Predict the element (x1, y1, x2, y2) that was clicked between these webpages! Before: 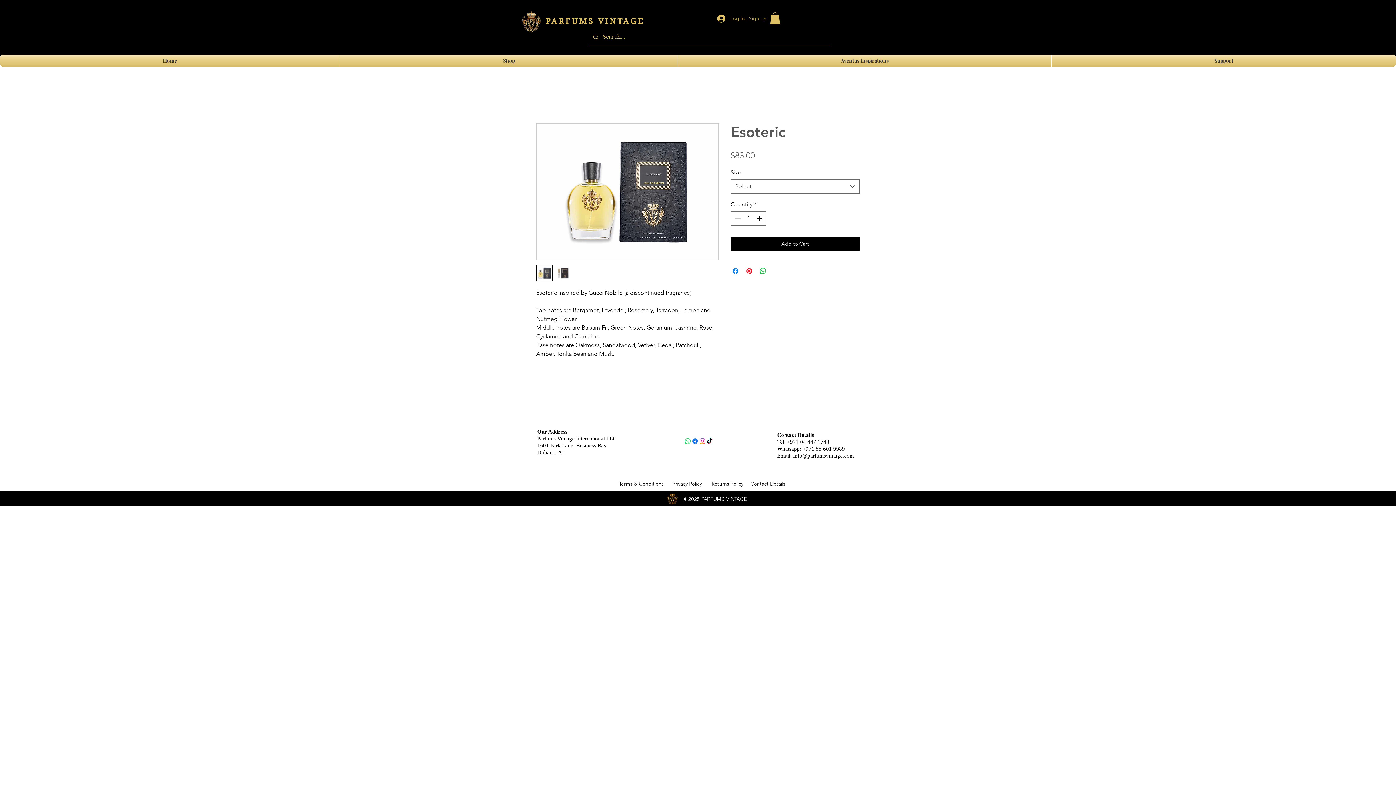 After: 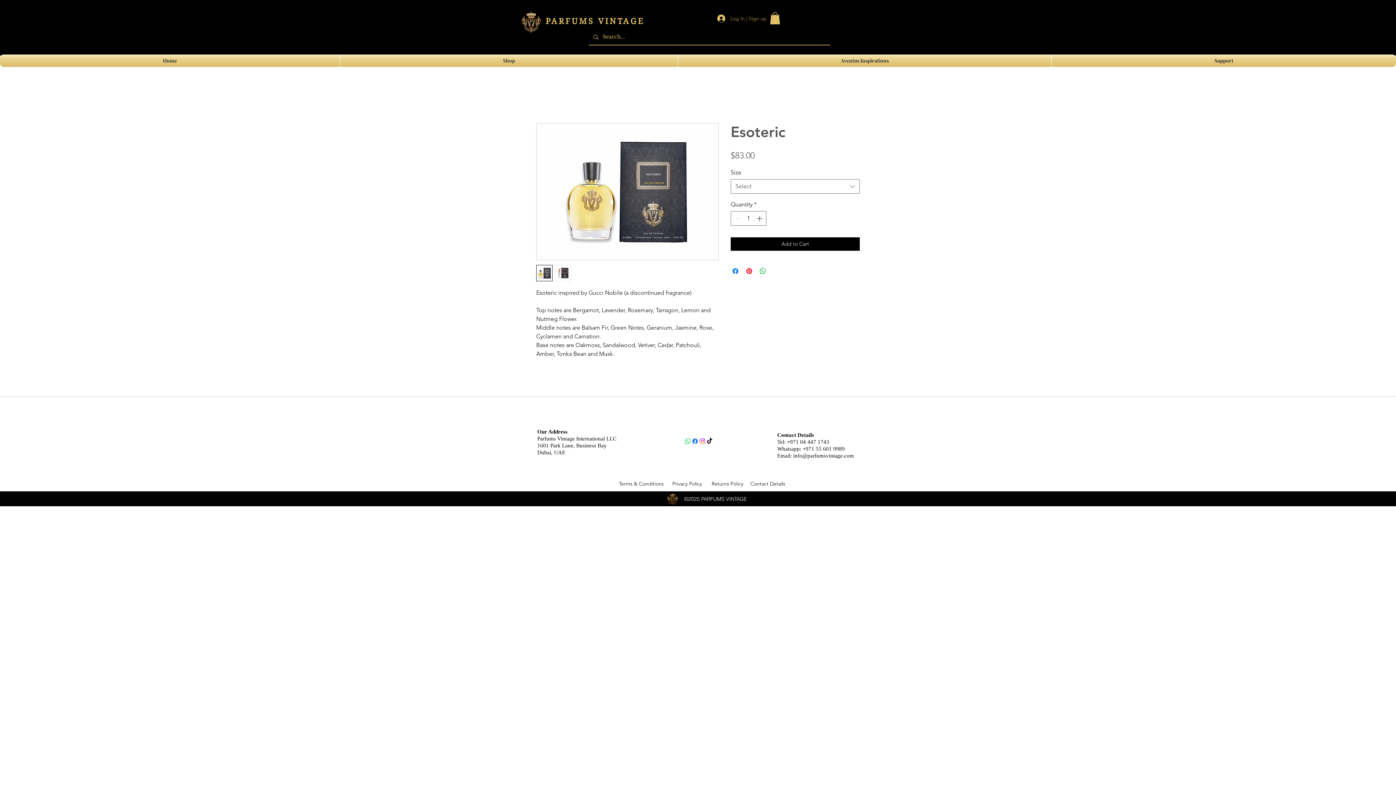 Action: bbox: (698, 437, 706, 445) label: Instagram